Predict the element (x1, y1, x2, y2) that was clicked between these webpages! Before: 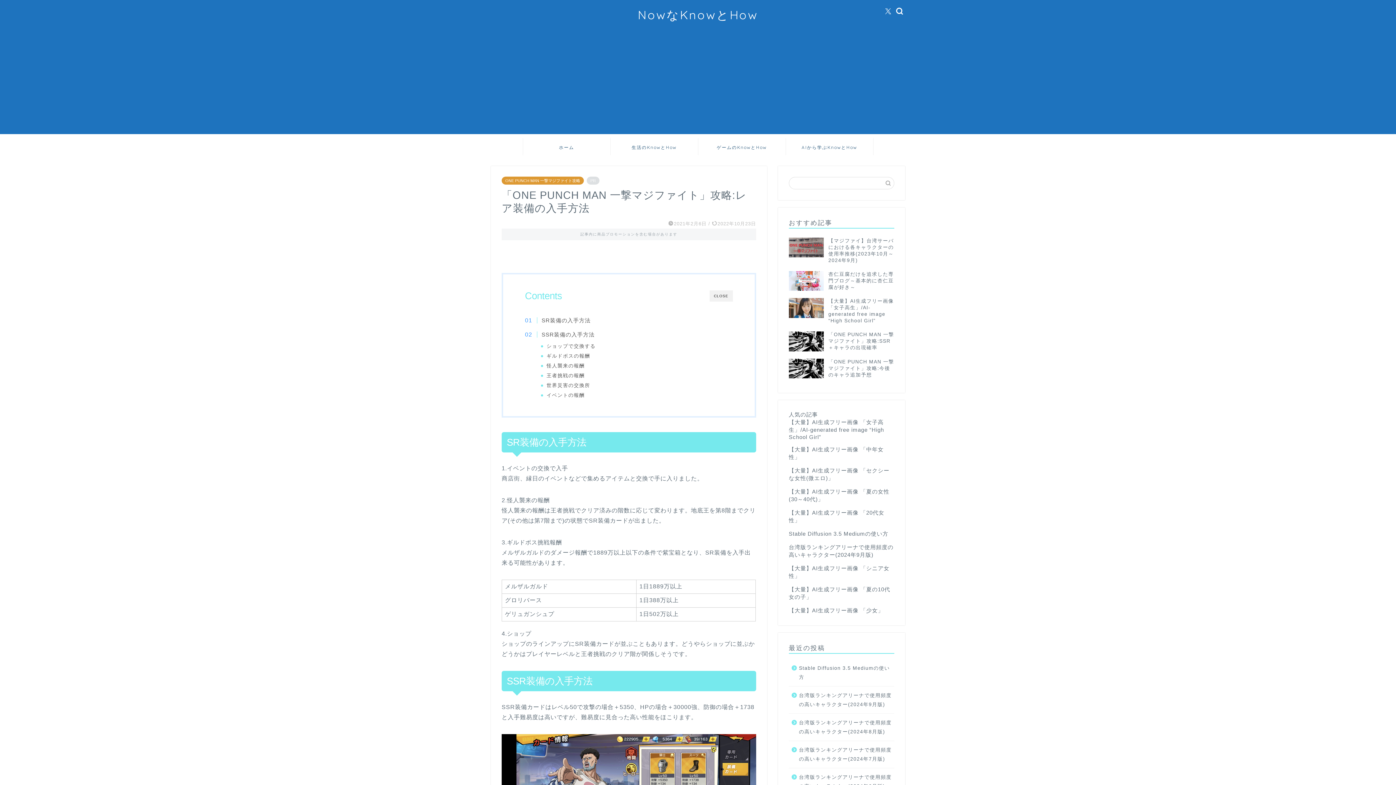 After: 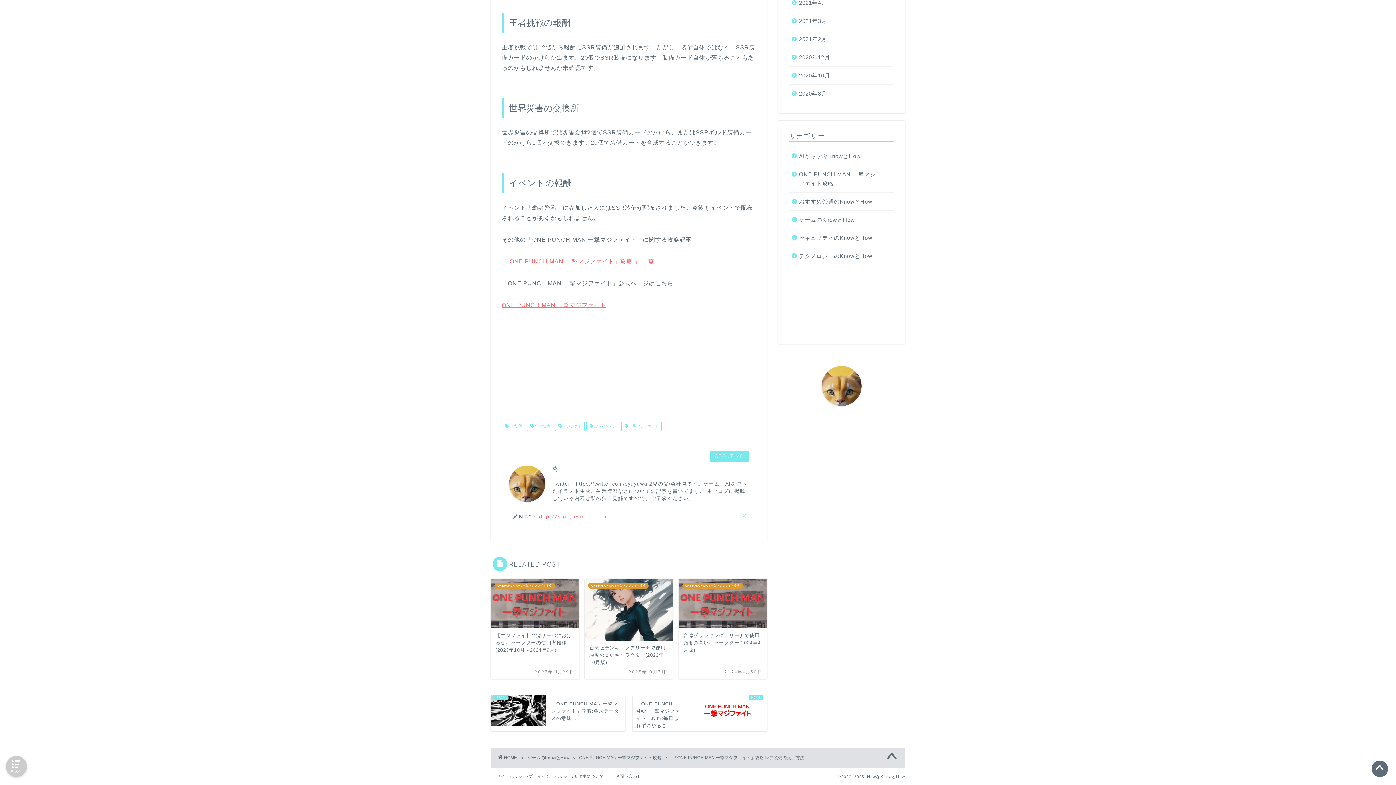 Action: label: イベントの報酬 bbox: (546, 391, 584, 399)